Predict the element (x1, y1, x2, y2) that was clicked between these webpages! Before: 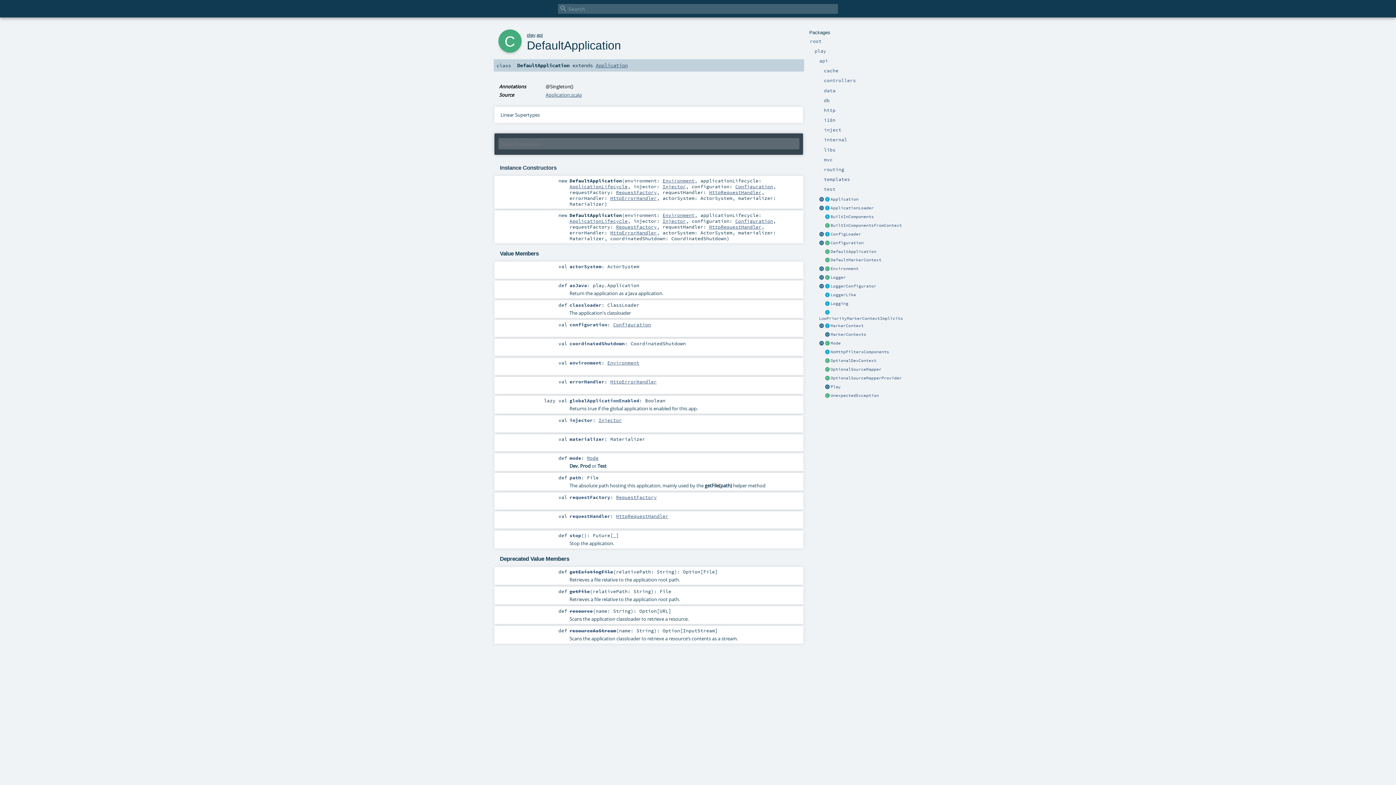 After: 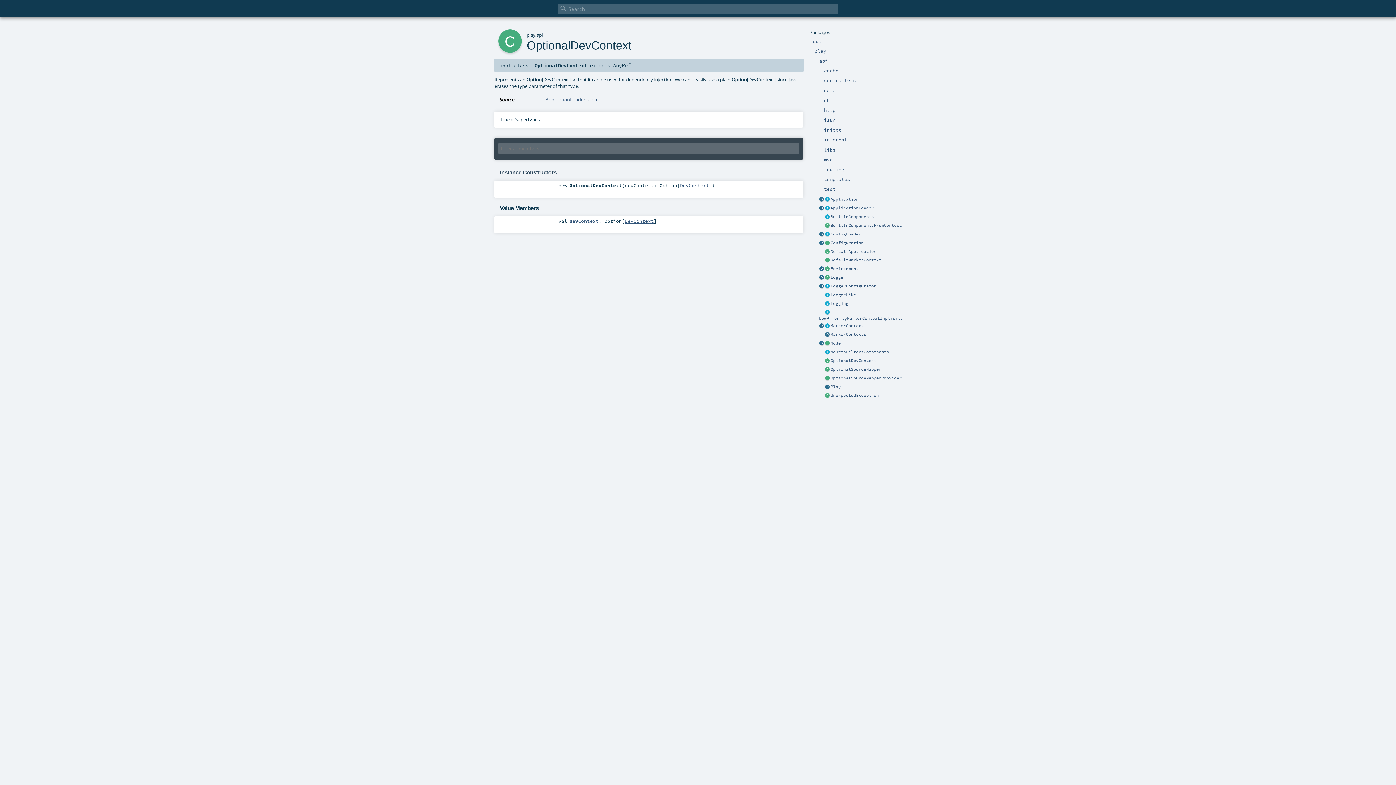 Action: bbox: (830, 358, 876, 363) label: OptionalDevContext